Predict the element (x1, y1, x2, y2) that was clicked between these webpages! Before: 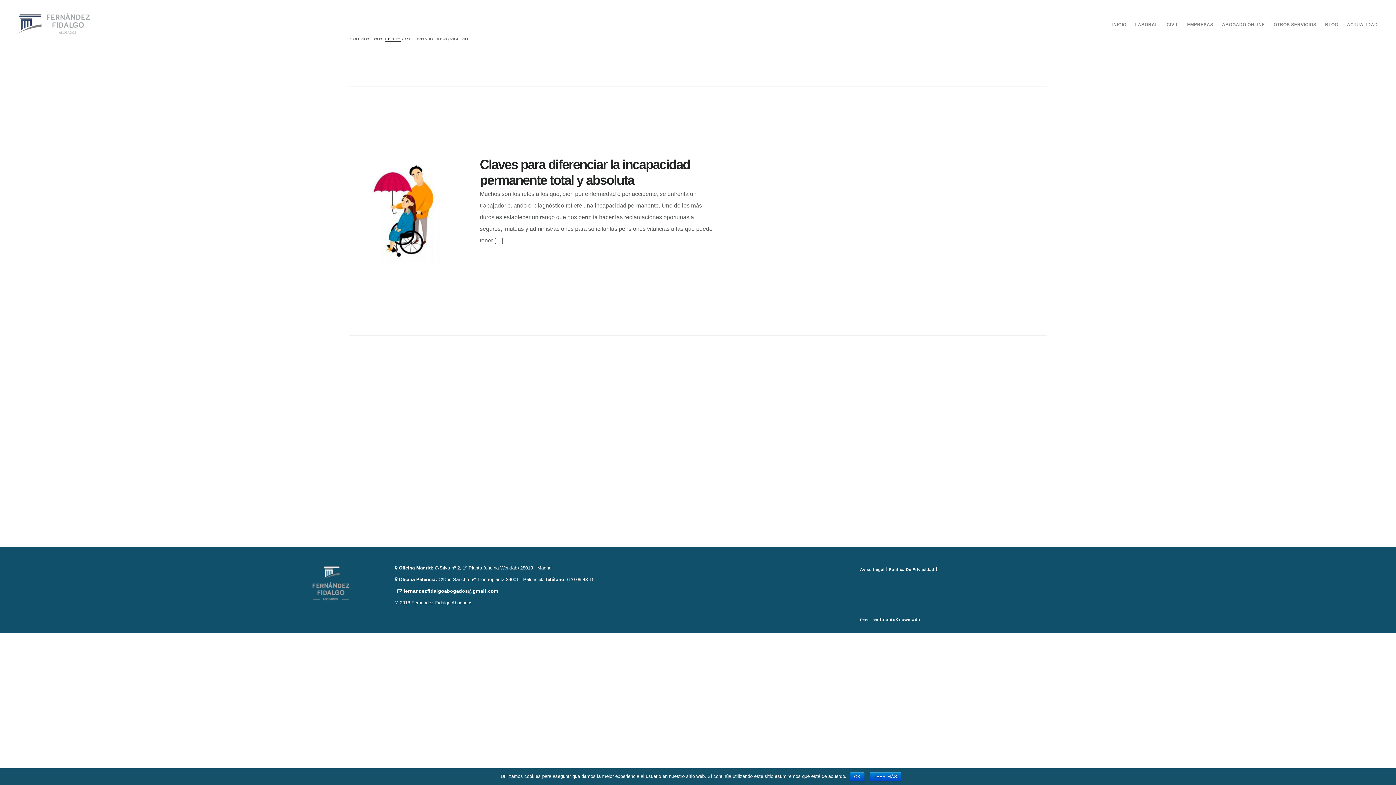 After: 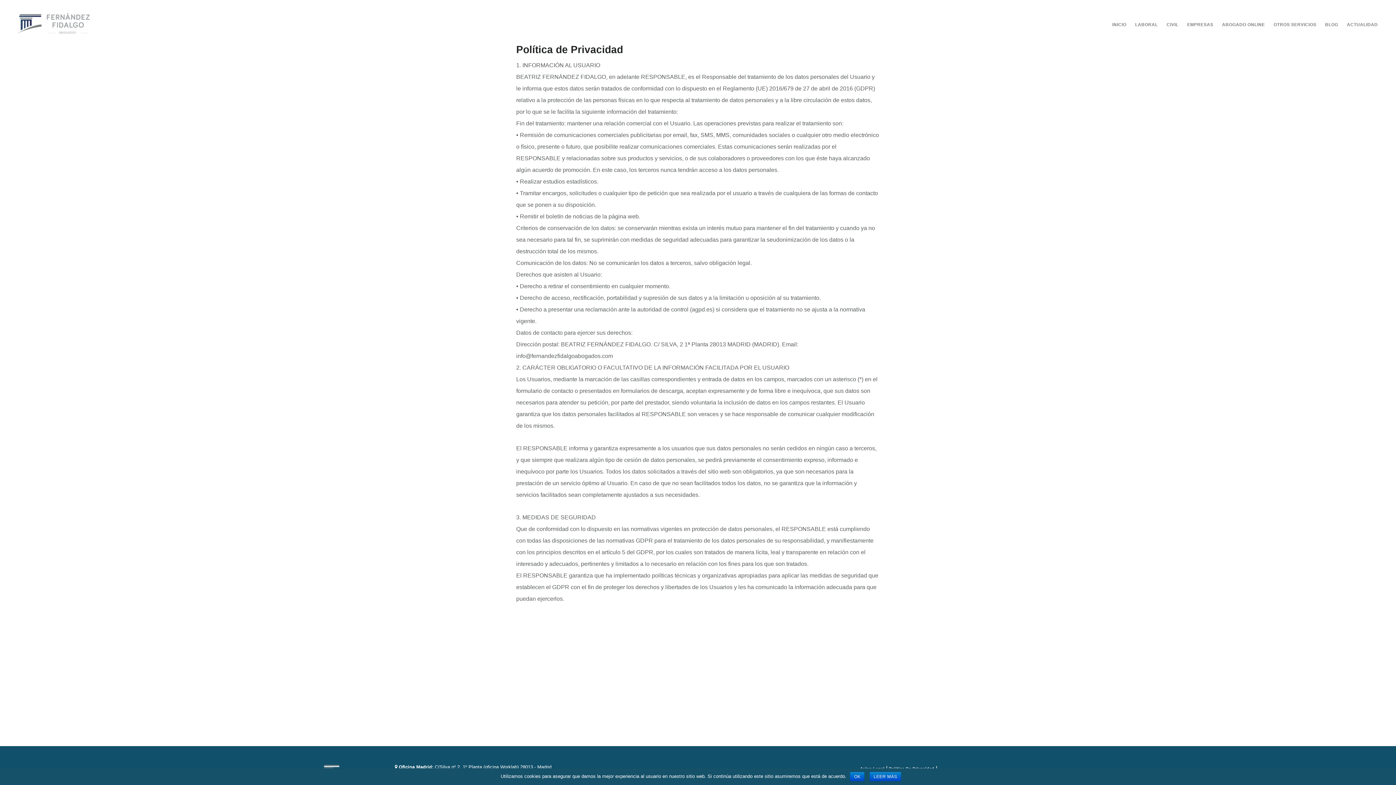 Action: bbox: (889, 567, 934, 572) label: Política De Privacidad